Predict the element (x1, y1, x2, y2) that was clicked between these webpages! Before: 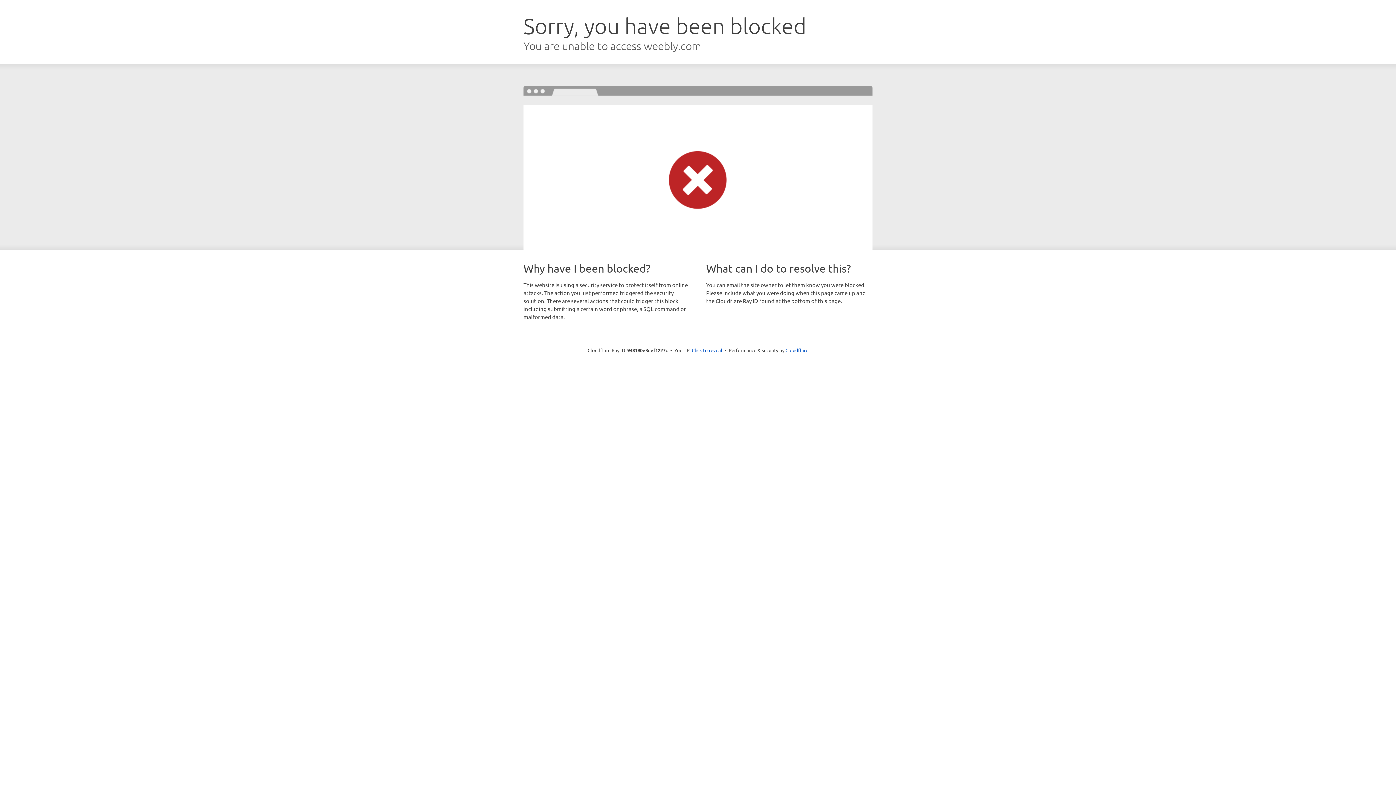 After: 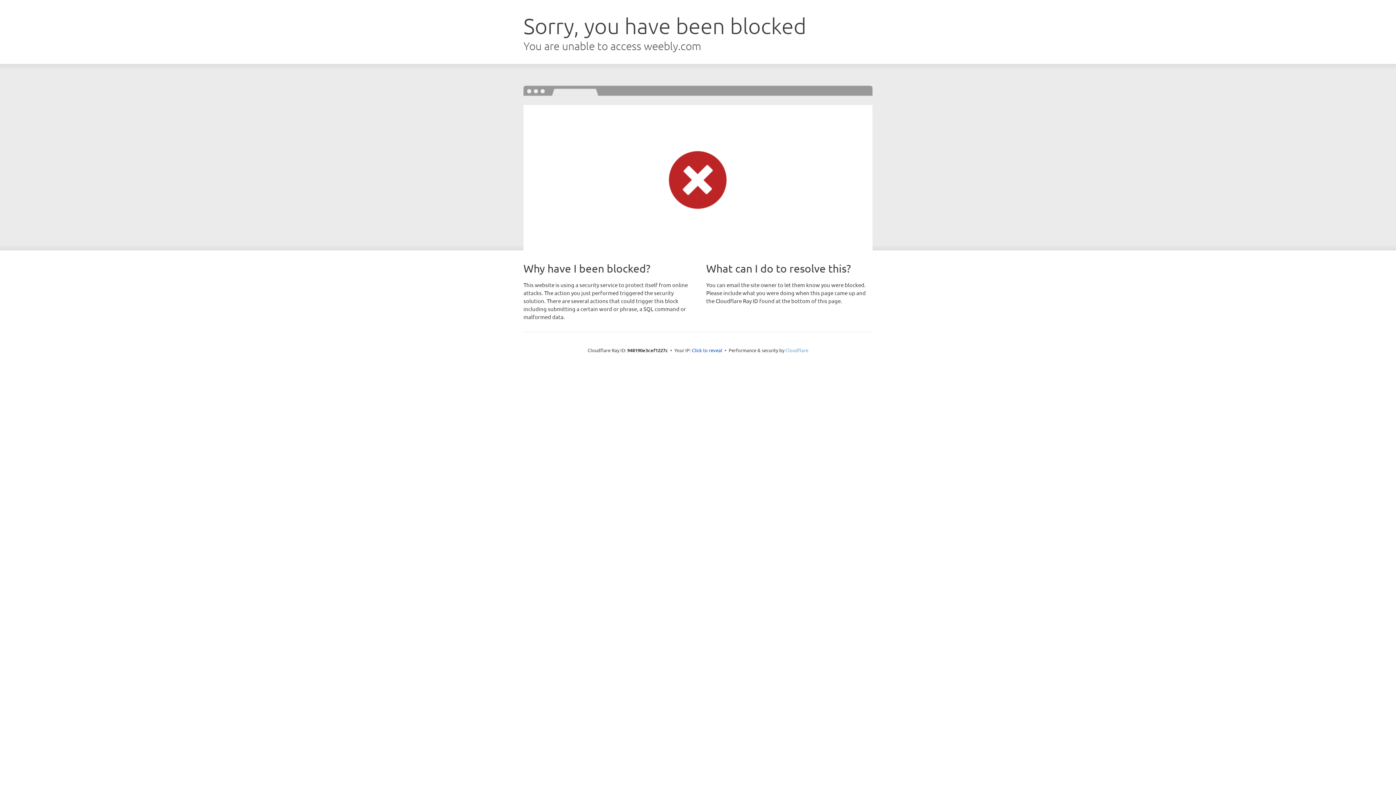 Action: bbox: (785, 347, 808, 353) label: Cloudflare